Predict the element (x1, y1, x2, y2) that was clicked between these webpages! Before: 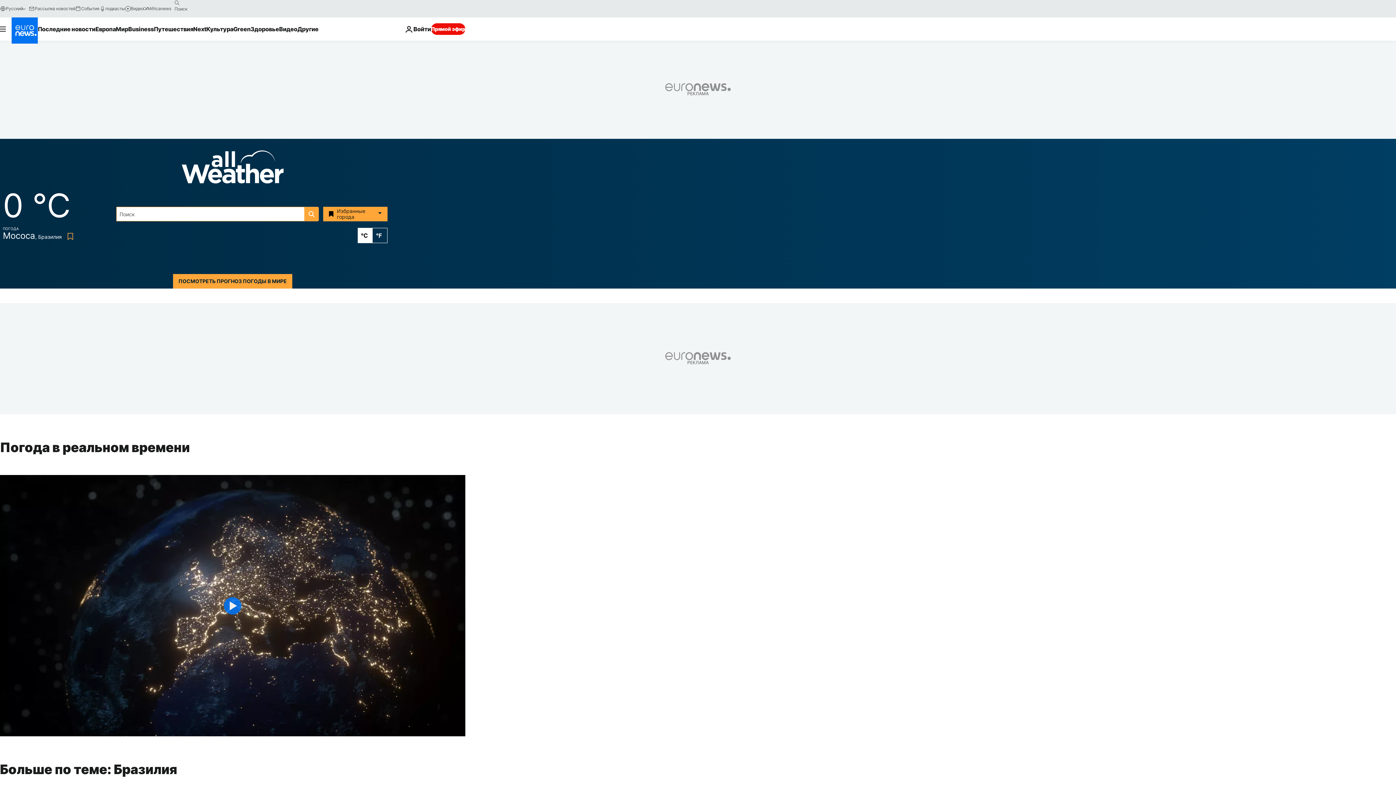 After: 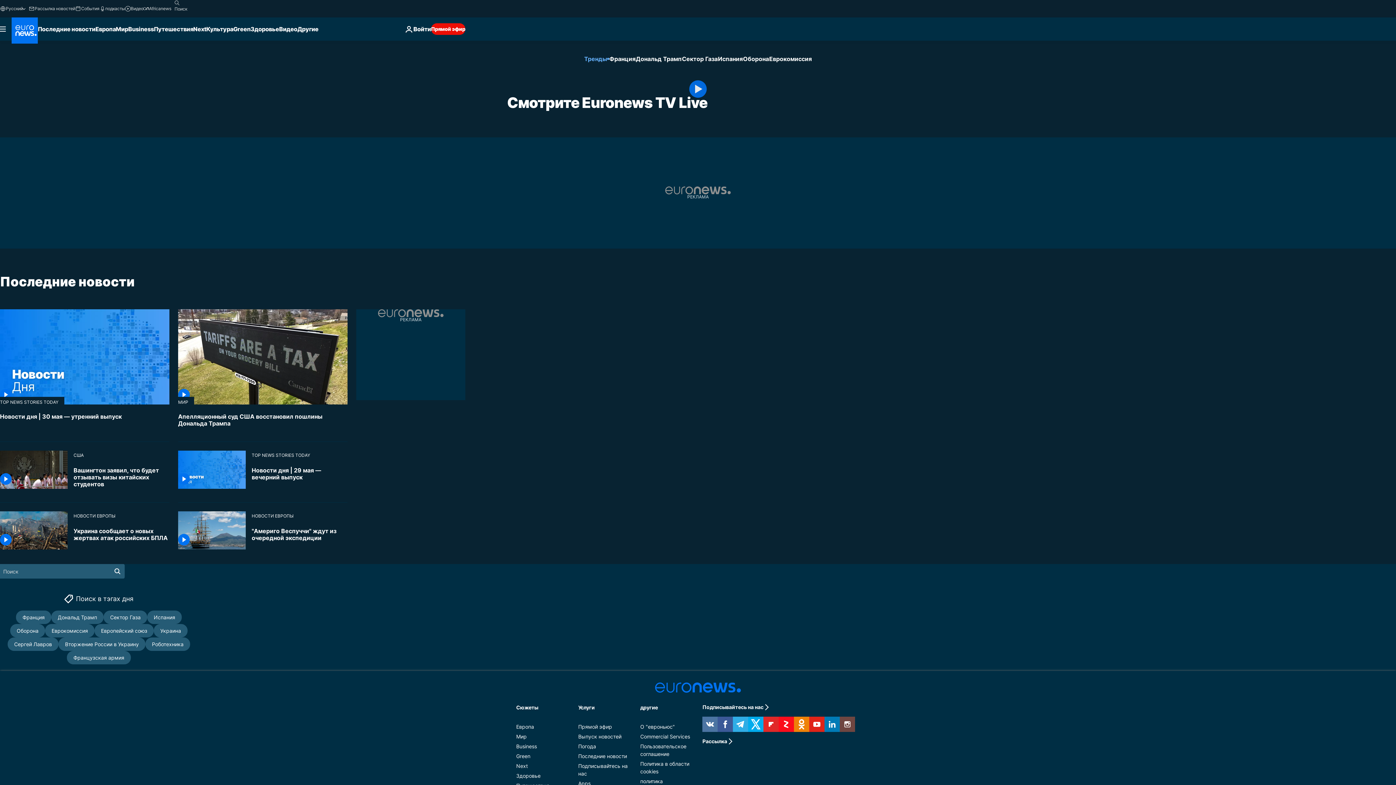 Action: label: Прямой эфир bbox: (431, 23, 465, 34)